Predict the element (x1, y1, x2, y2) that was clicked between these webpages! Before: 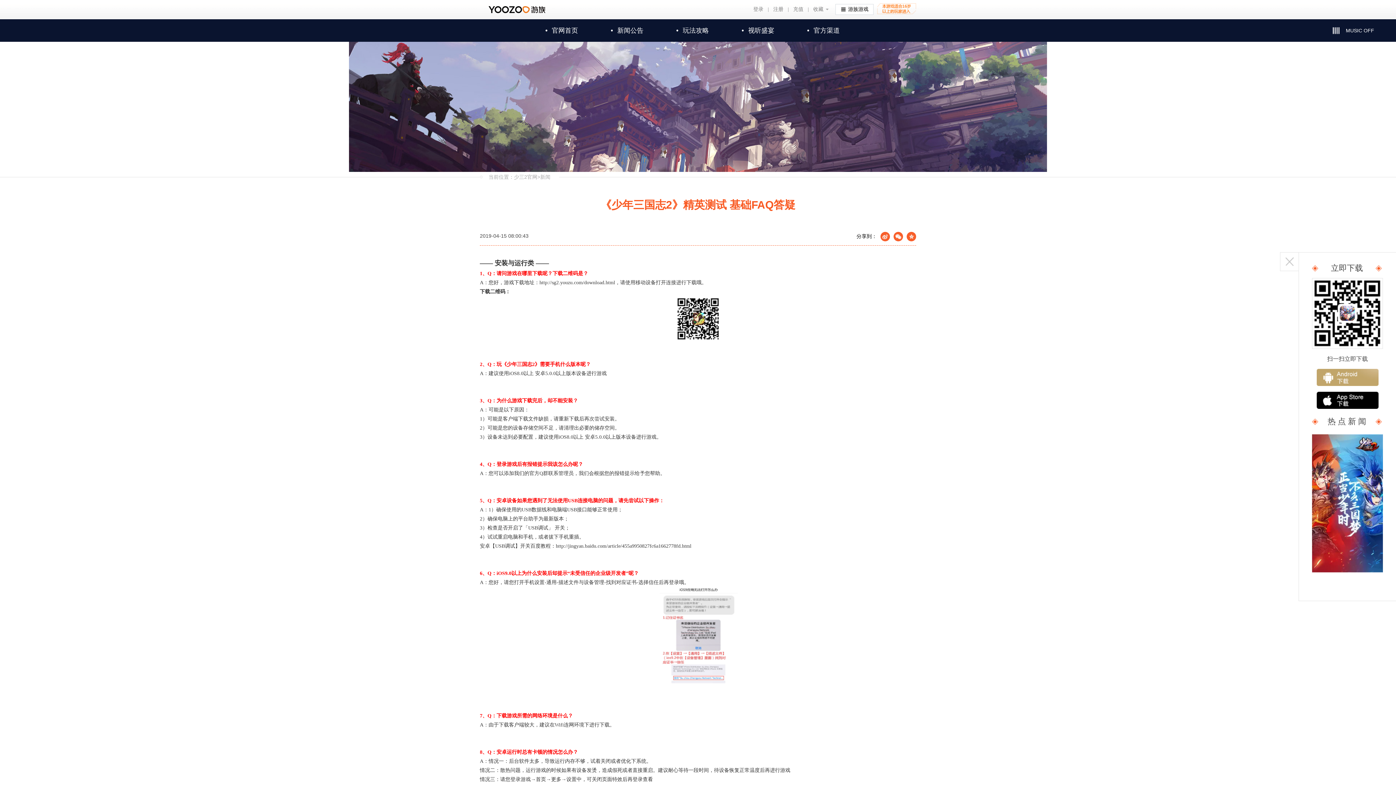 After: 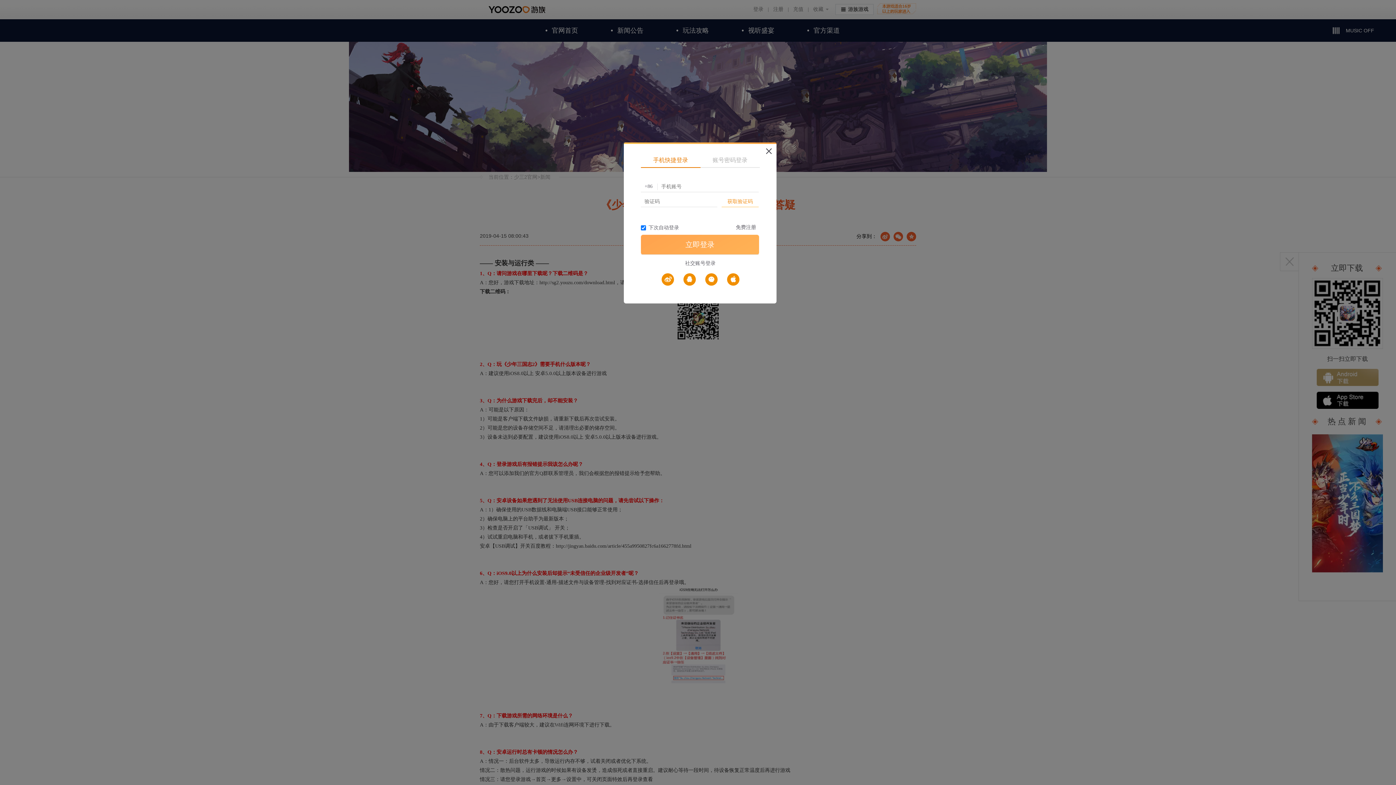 Action: bbox: (749, 0, 768, 18) label: 登录